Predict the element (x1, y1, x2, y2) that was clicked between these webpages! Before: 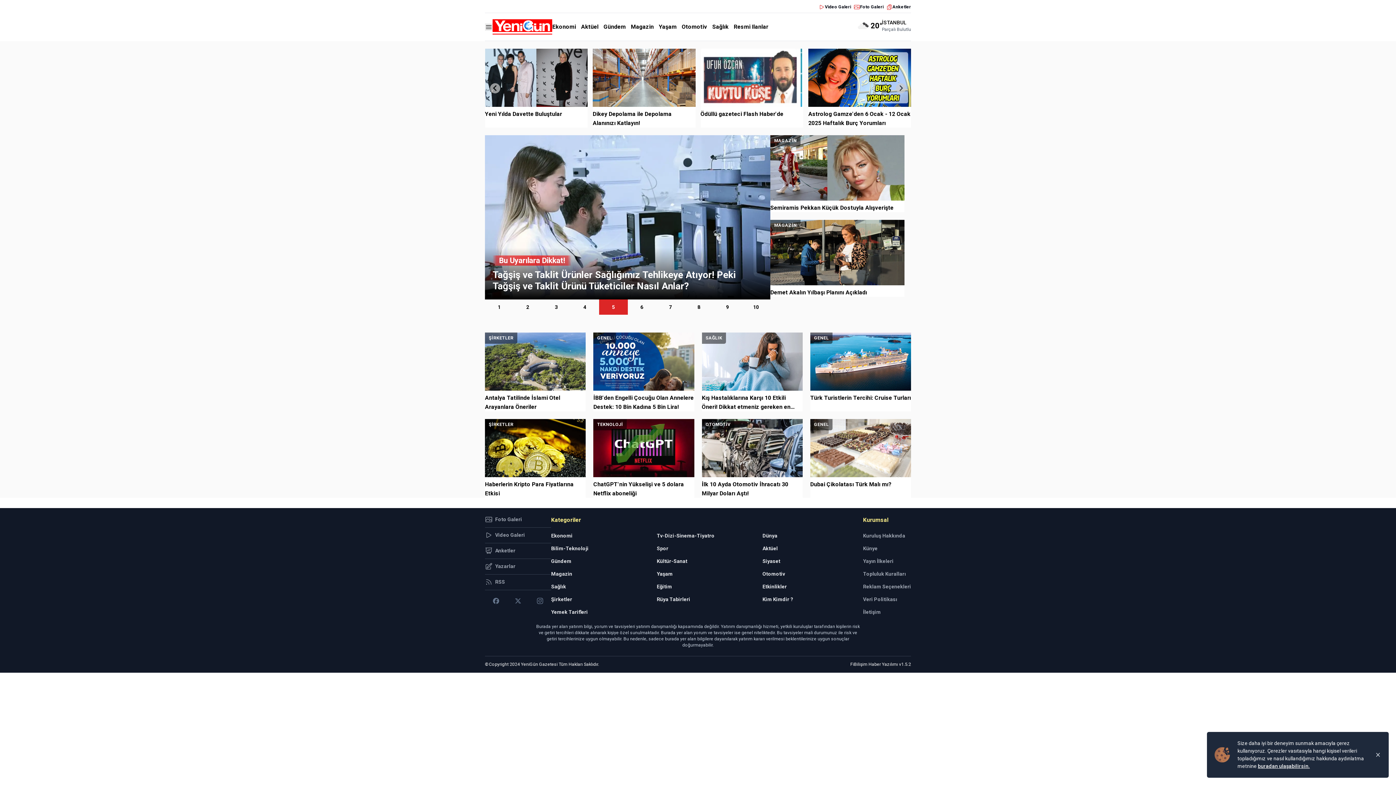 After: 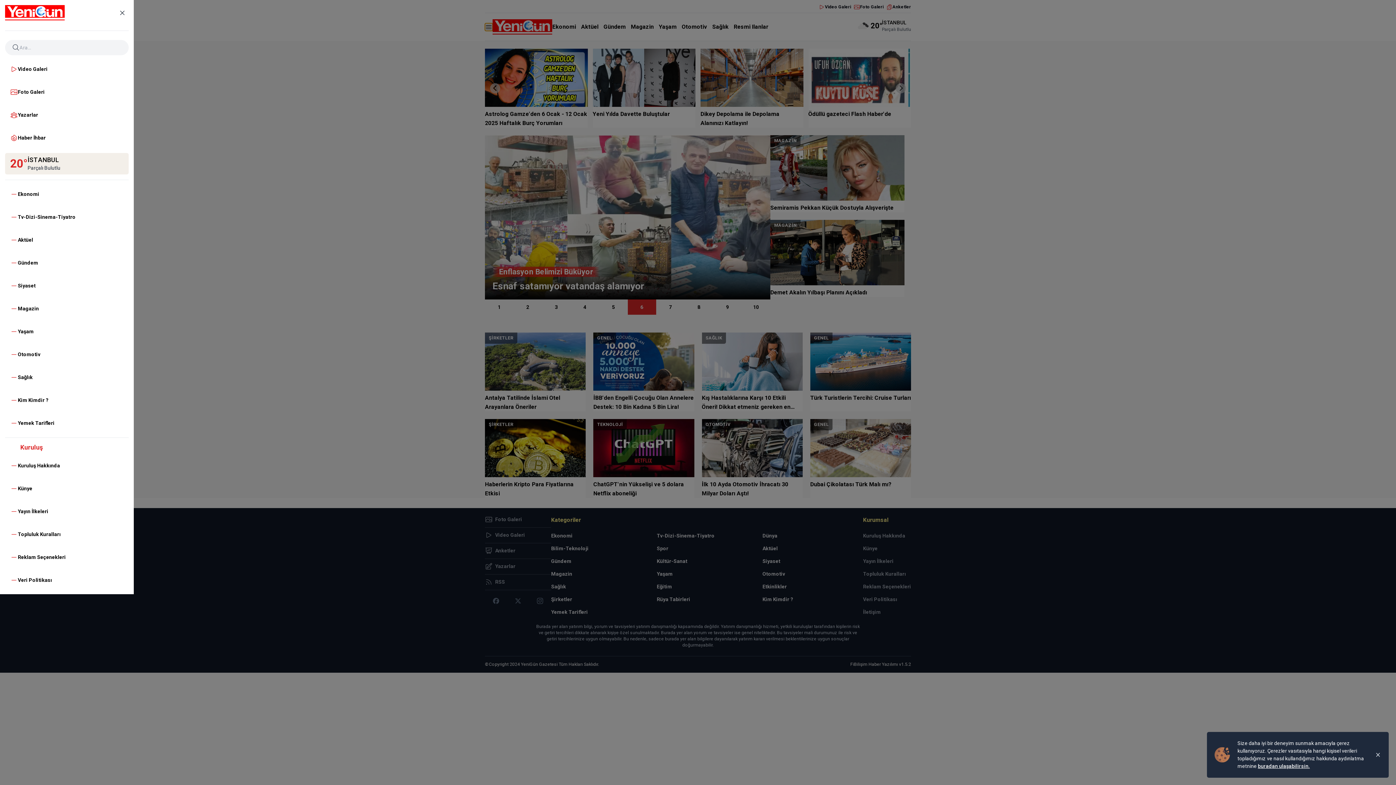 Action: bbox: (485, 23, 492, 30) label: Menuyu aç/kapat